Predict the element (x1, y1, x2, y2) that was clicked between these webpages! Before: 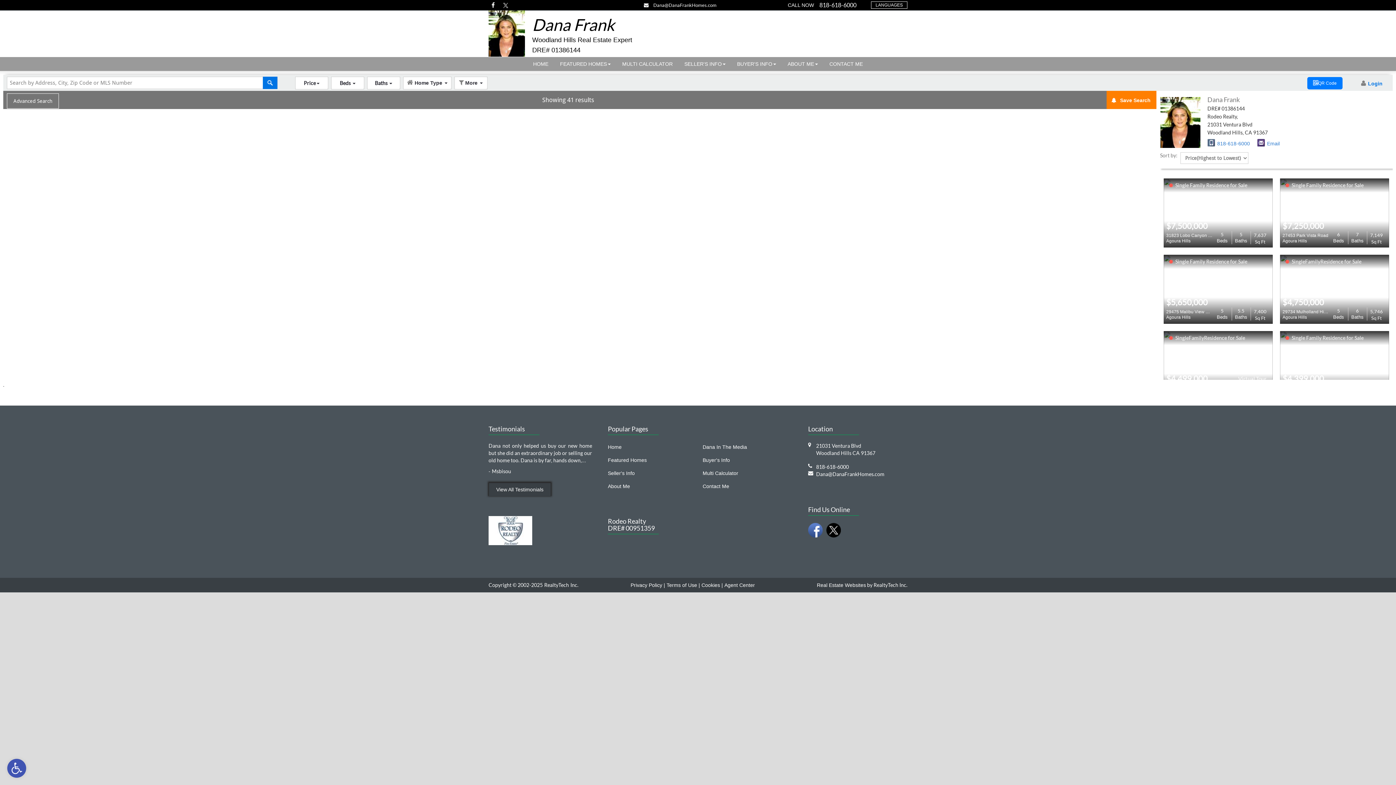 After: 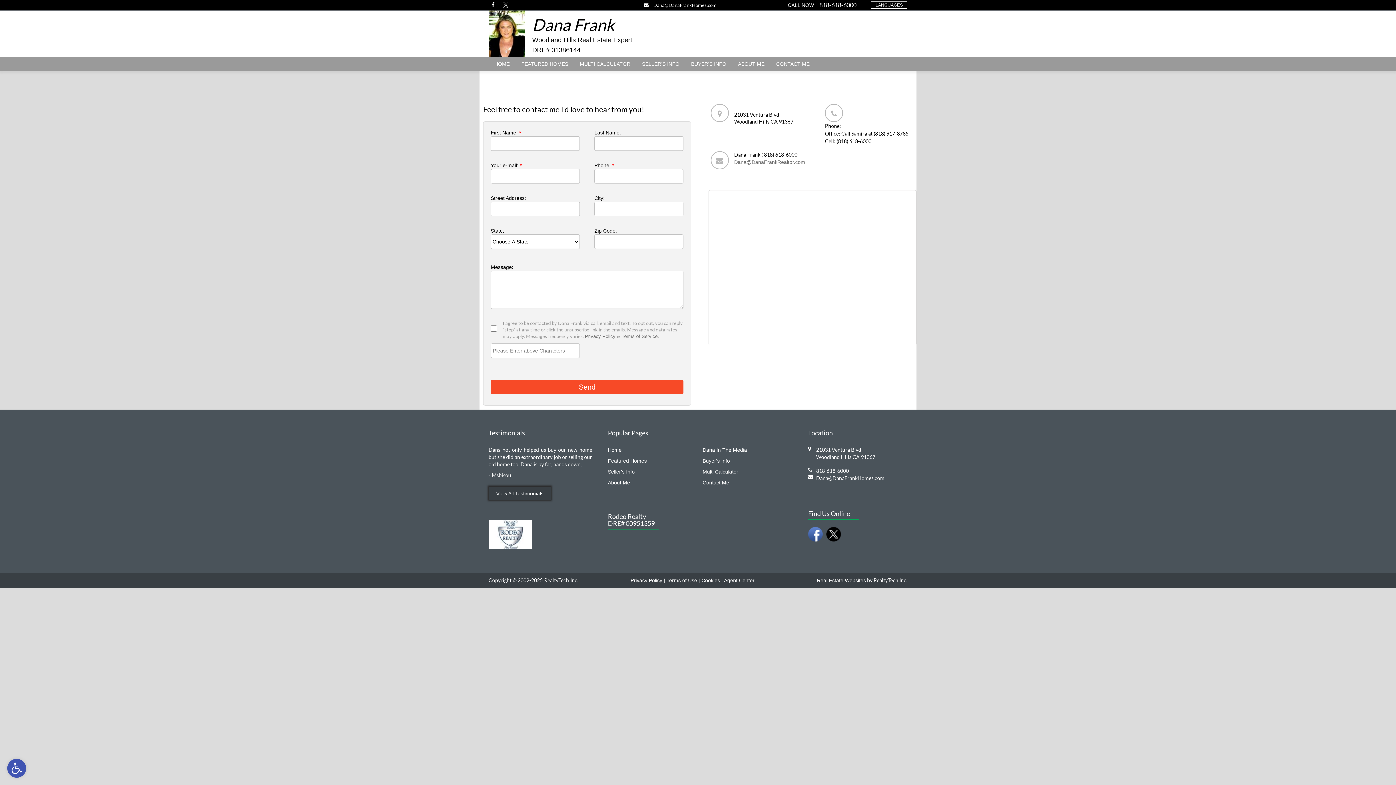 Action: bbox: (702, 483, 729, 489) label: Contact Me